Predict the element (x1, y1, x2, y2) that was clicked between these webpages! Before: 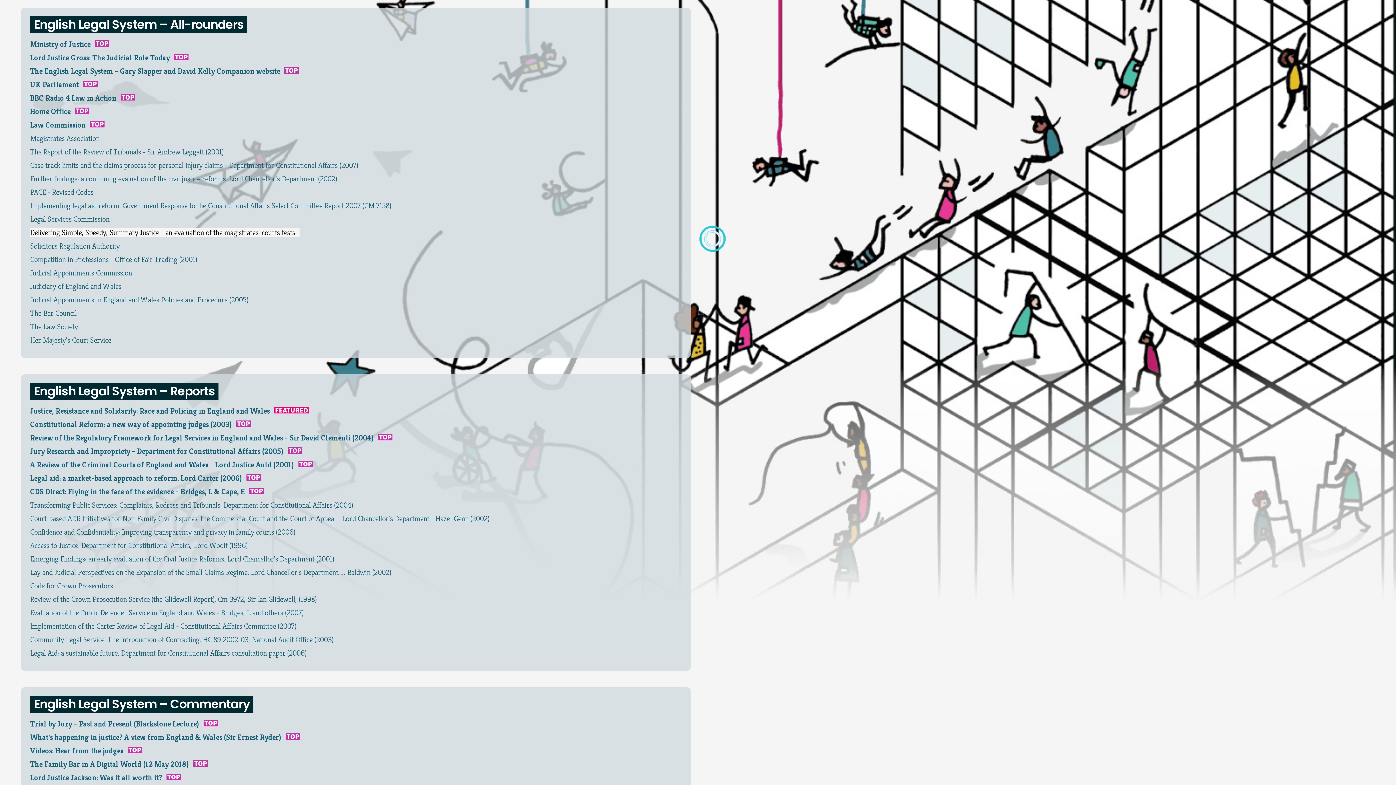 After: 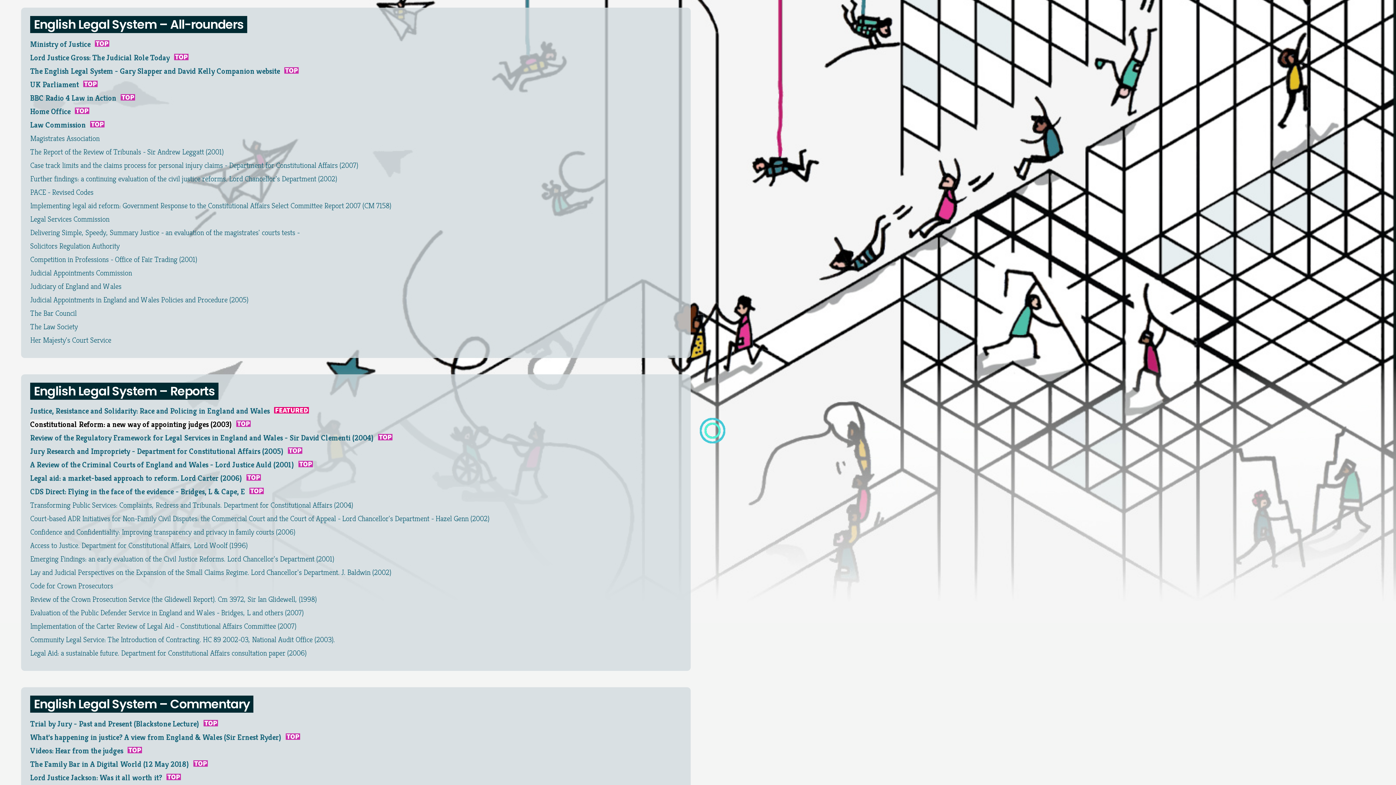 Action: bbox: (30, 419, 232, 429) label: Constitutional Reform: a new way of appointing judges (2003)